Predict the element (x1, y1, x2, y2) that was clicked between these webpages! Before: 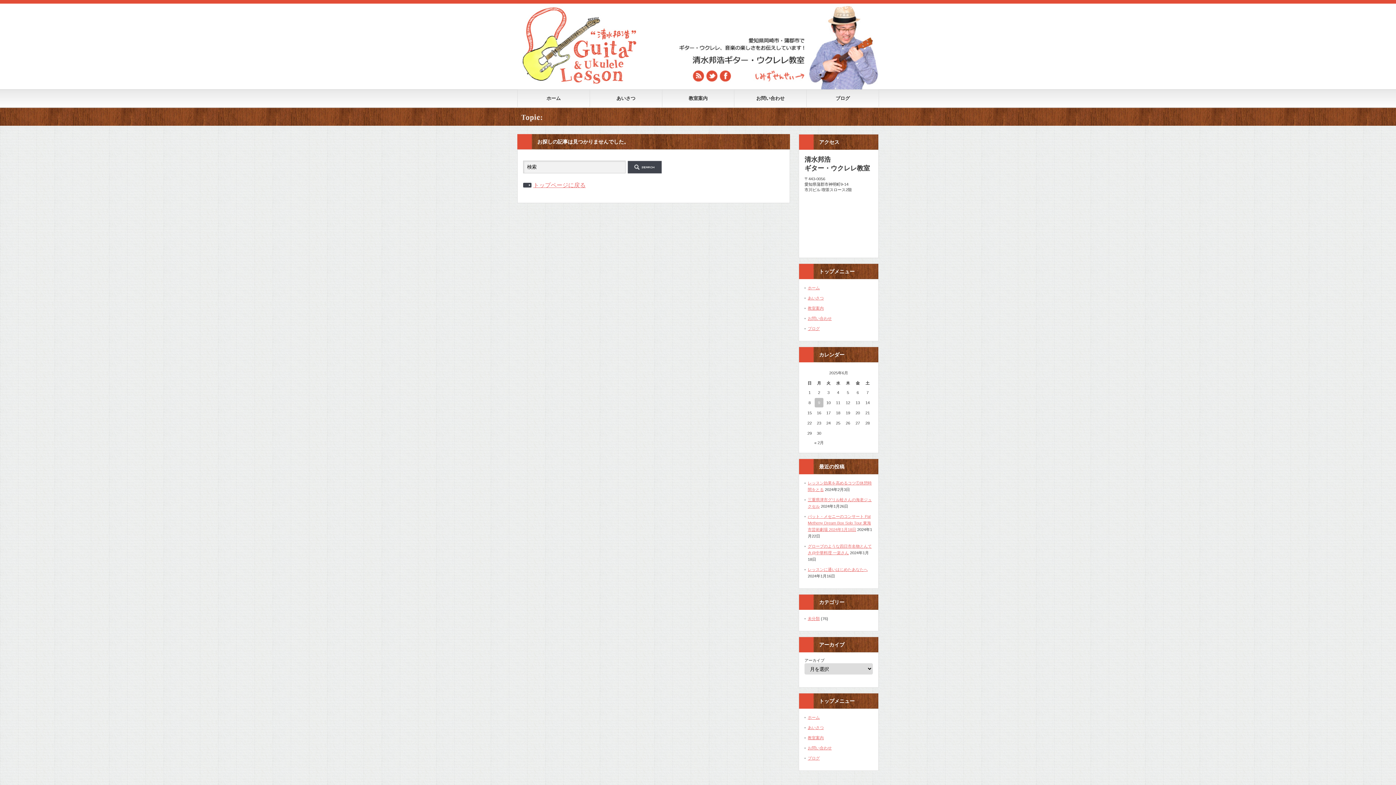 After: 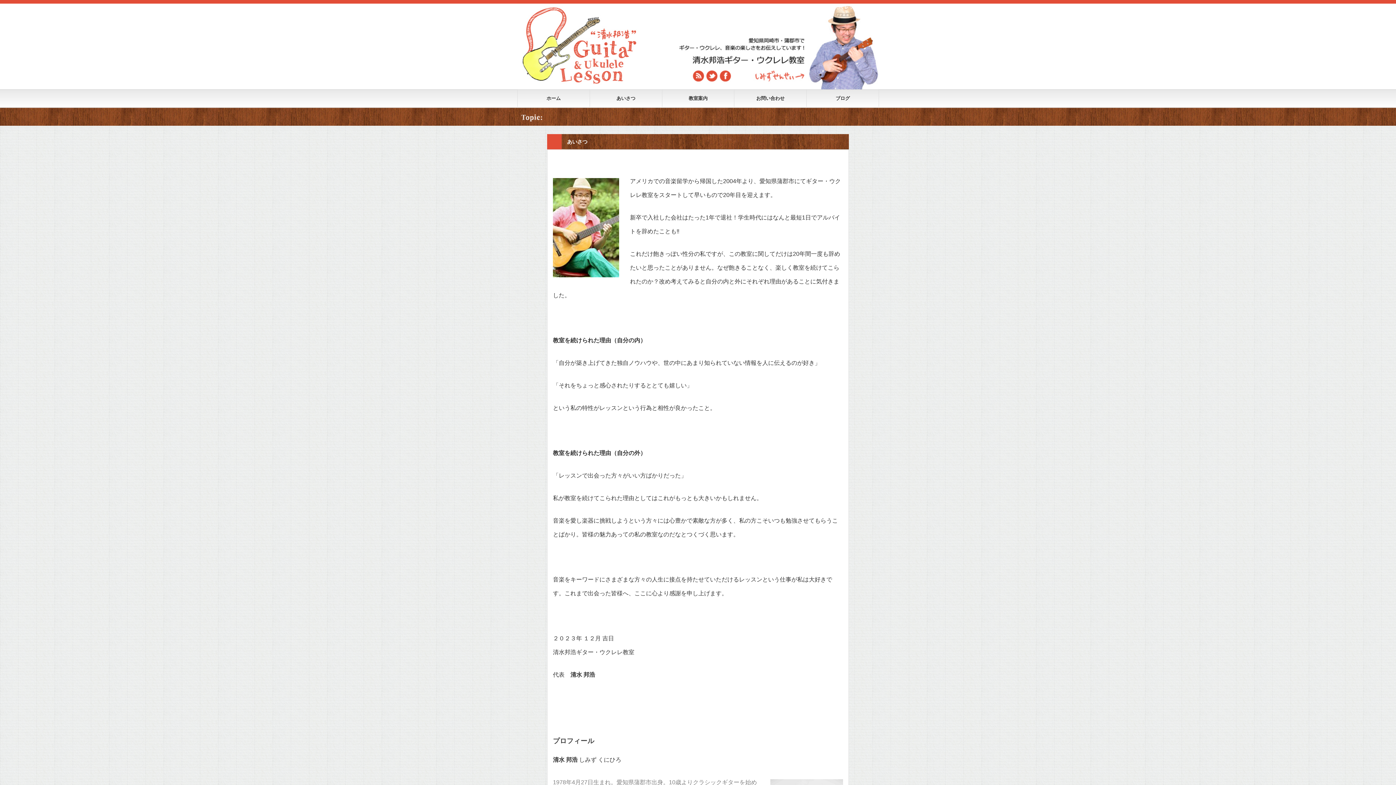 Action: bbox: (589, 89, 662, 106) label: あいさつ